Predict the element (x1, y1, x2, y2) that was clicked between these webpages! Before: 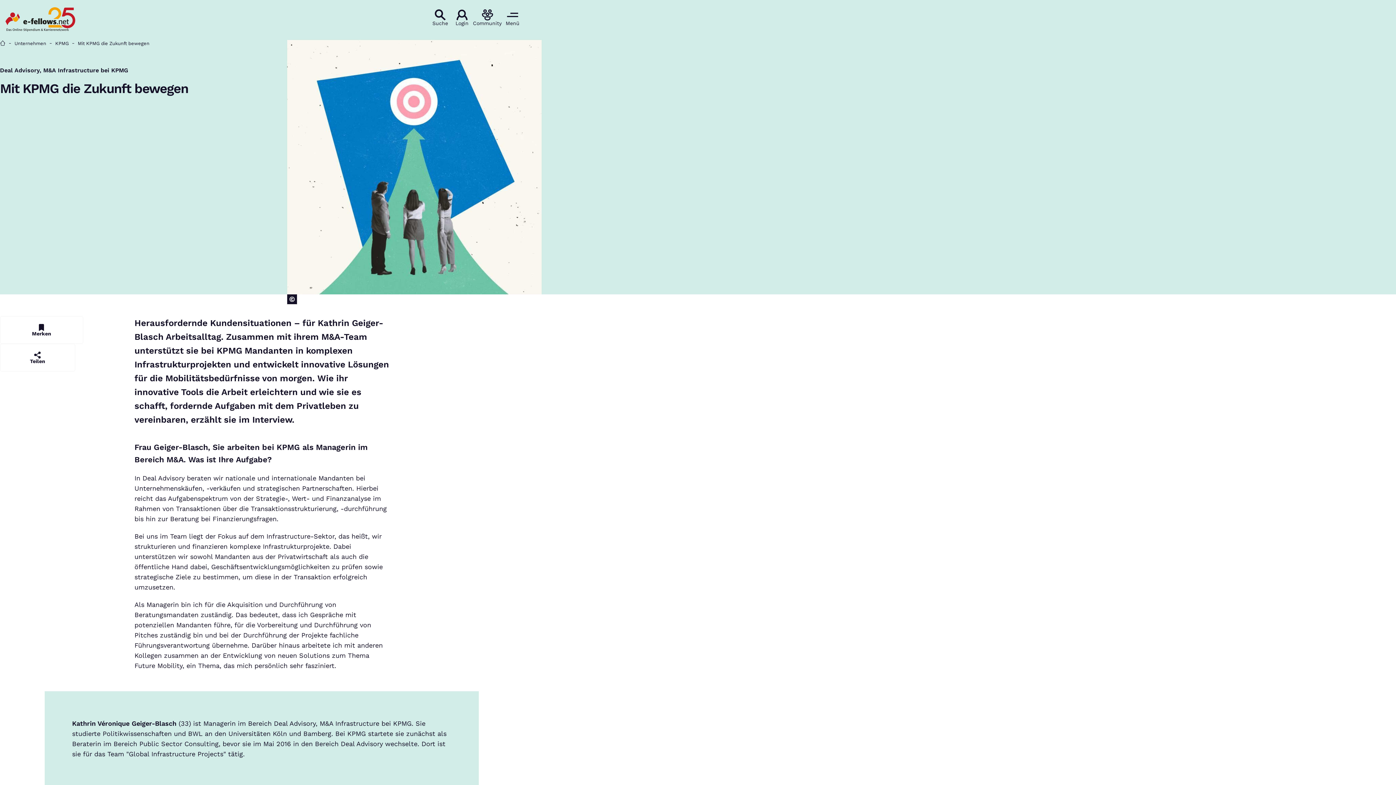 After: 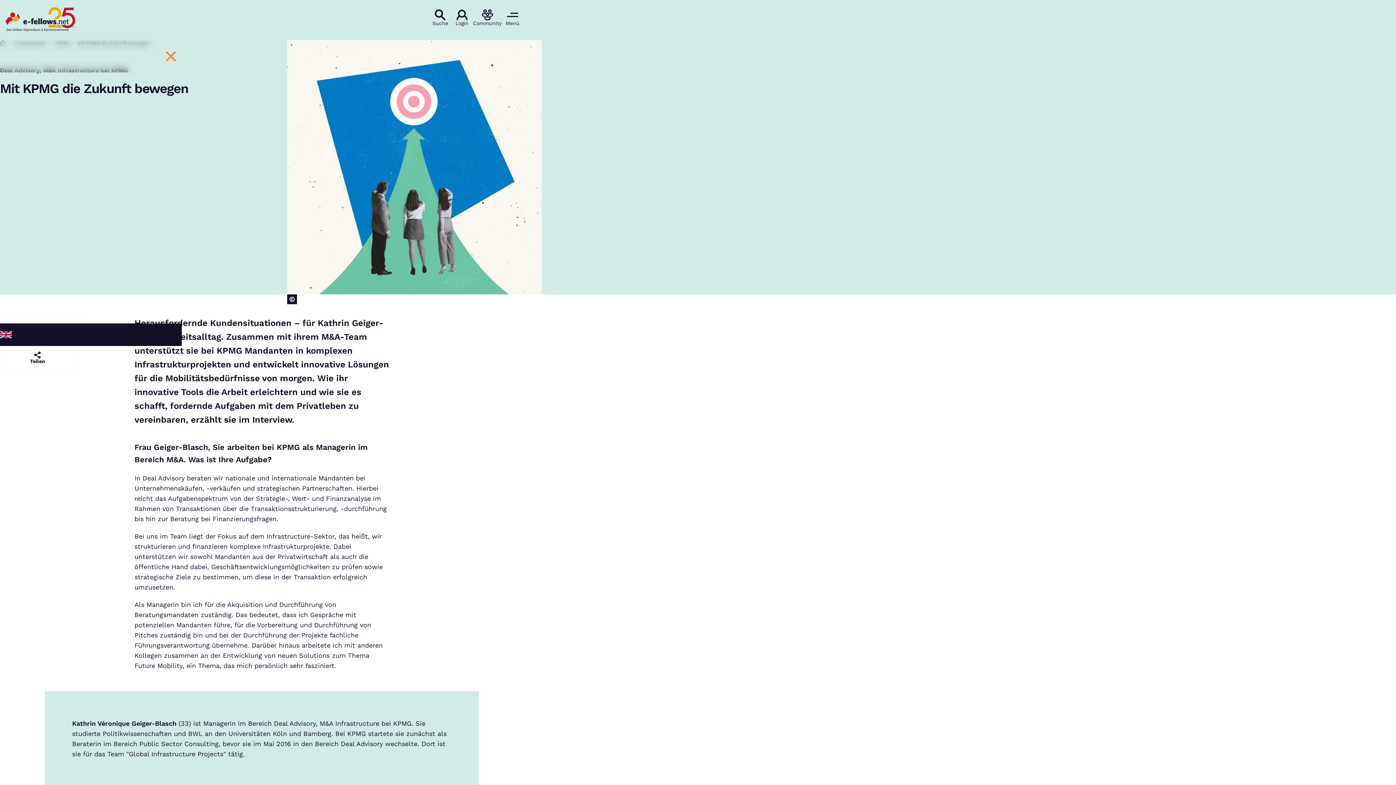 Action: label: Menü bbox: (501, 9, 523, 25)